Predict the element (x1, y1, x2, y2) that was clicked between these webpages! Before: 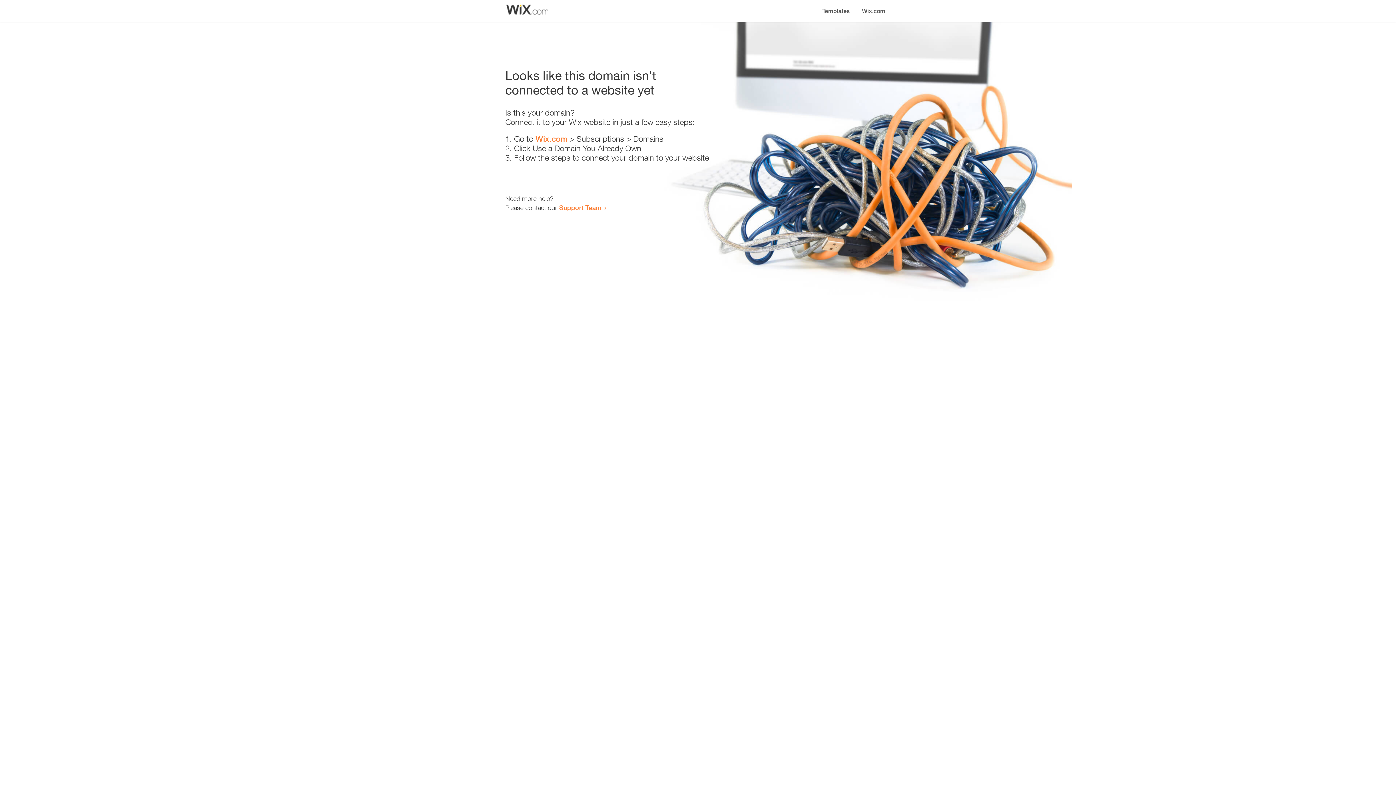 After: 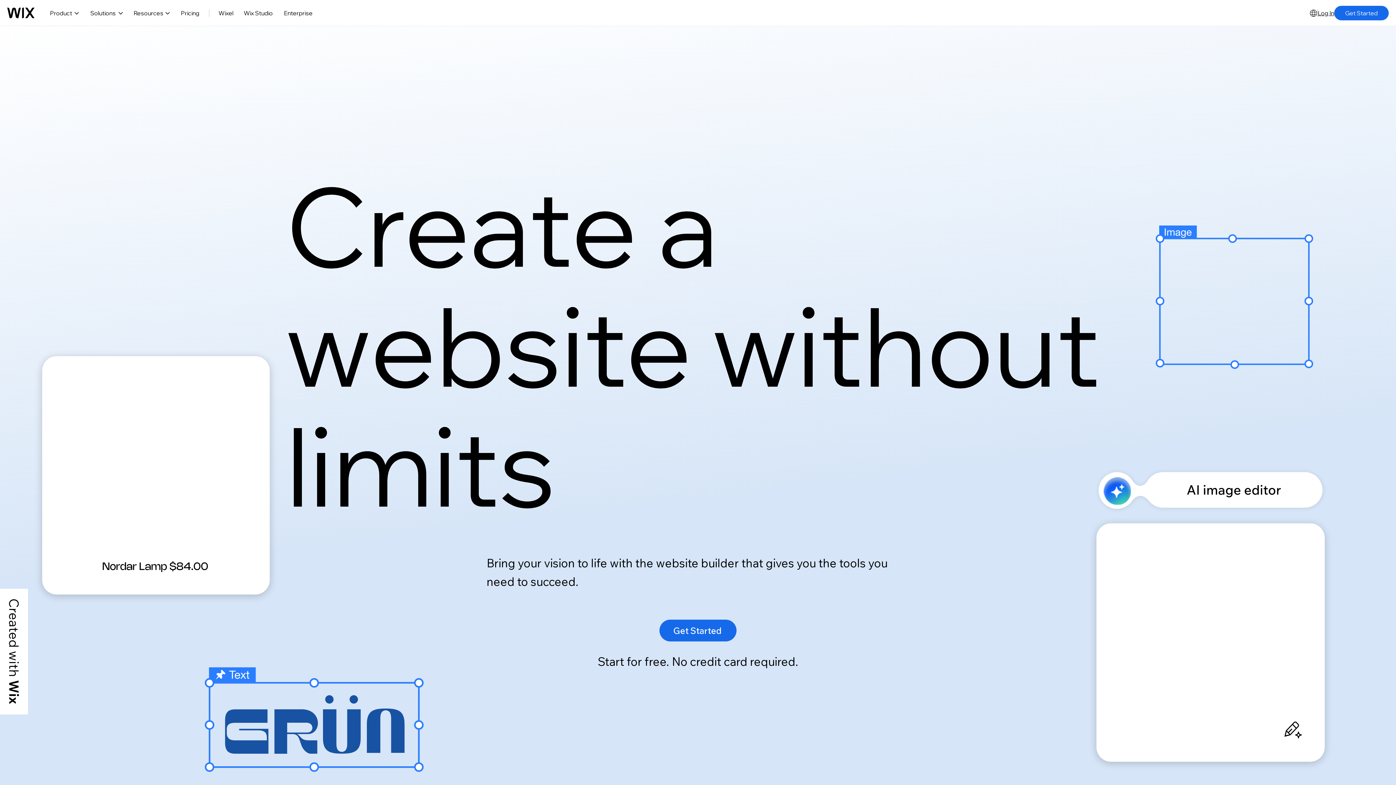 Action: label: Wix.com bbox: (535, 134, 567, 143)